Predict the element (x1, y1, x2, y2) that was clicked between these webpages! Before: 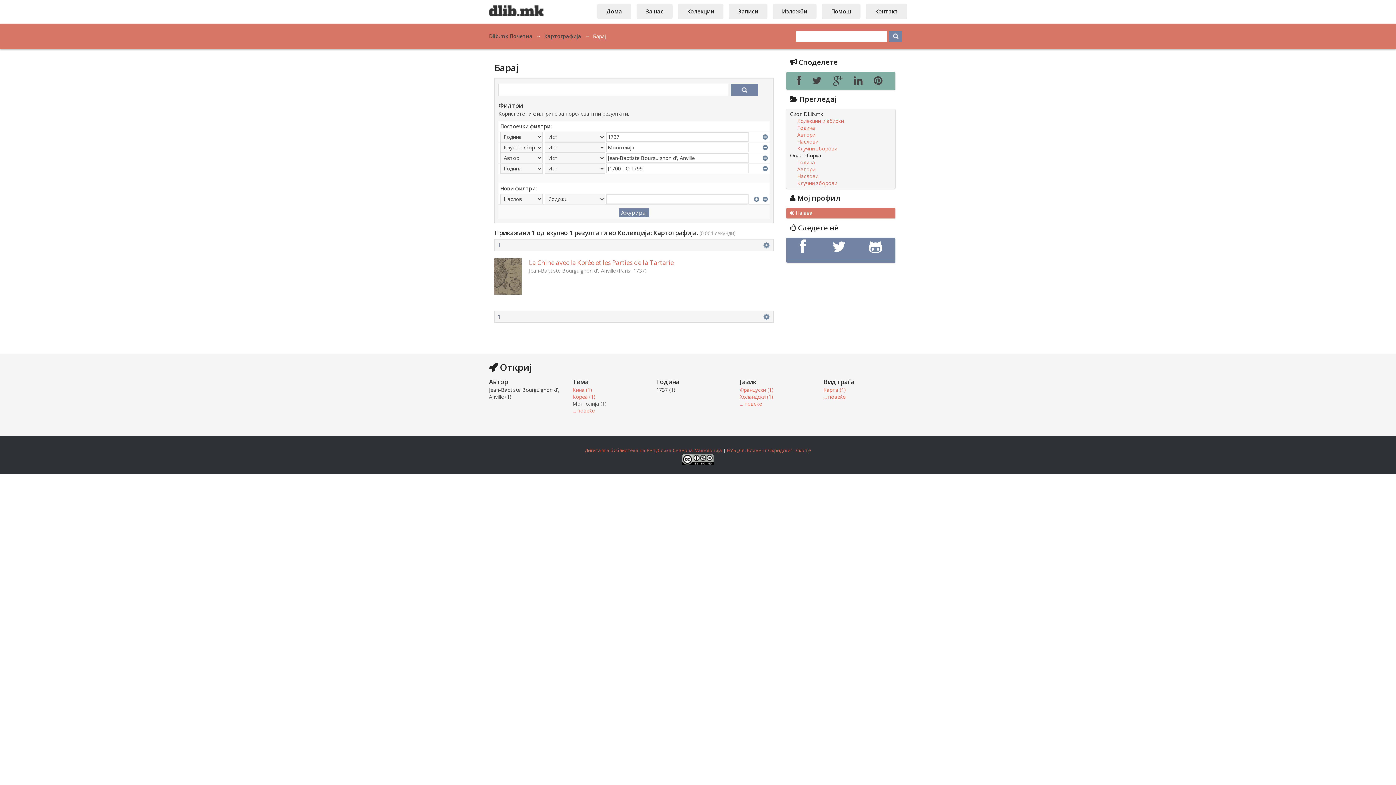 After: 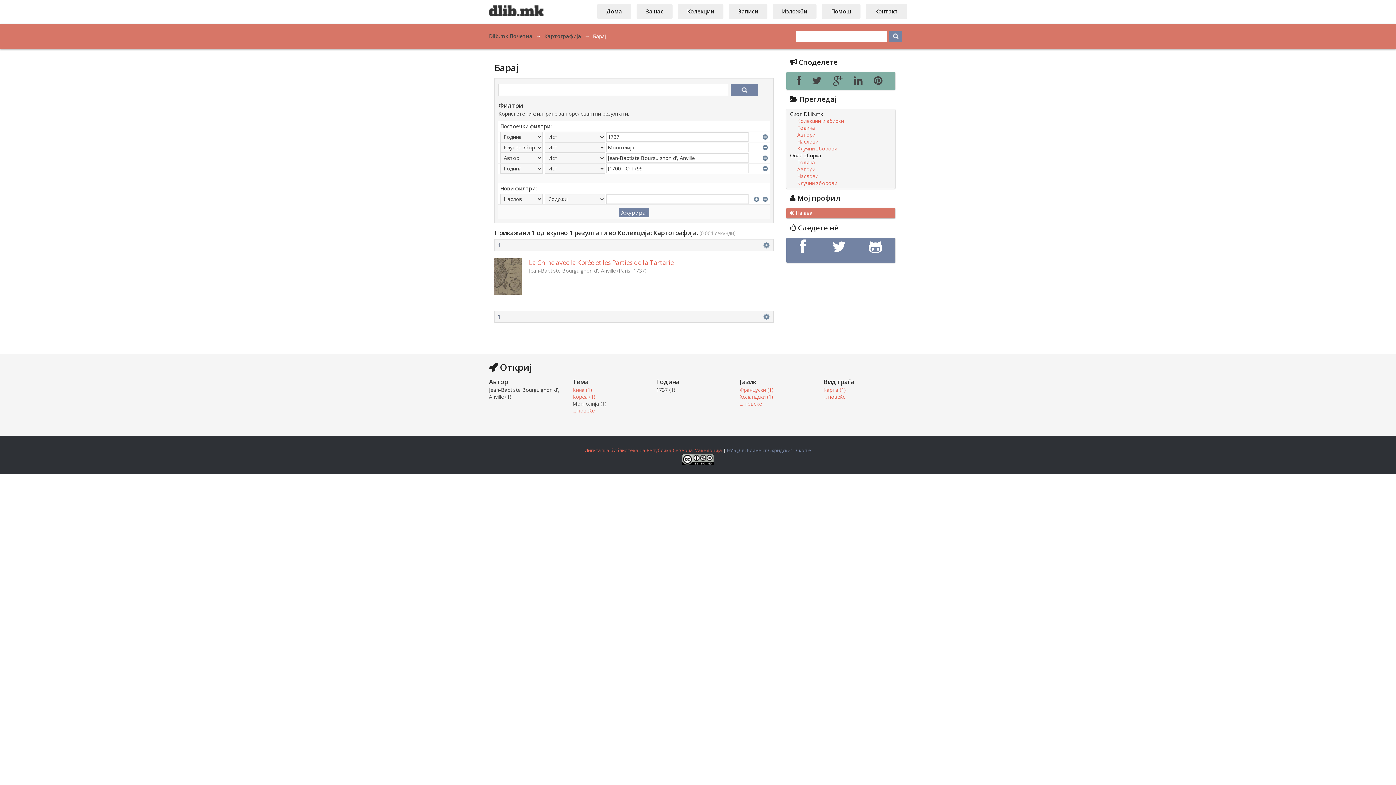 Action: bbox: (727, 447, 811, 453) label: НУБ „Св. Климент Охридски“ - Скопје